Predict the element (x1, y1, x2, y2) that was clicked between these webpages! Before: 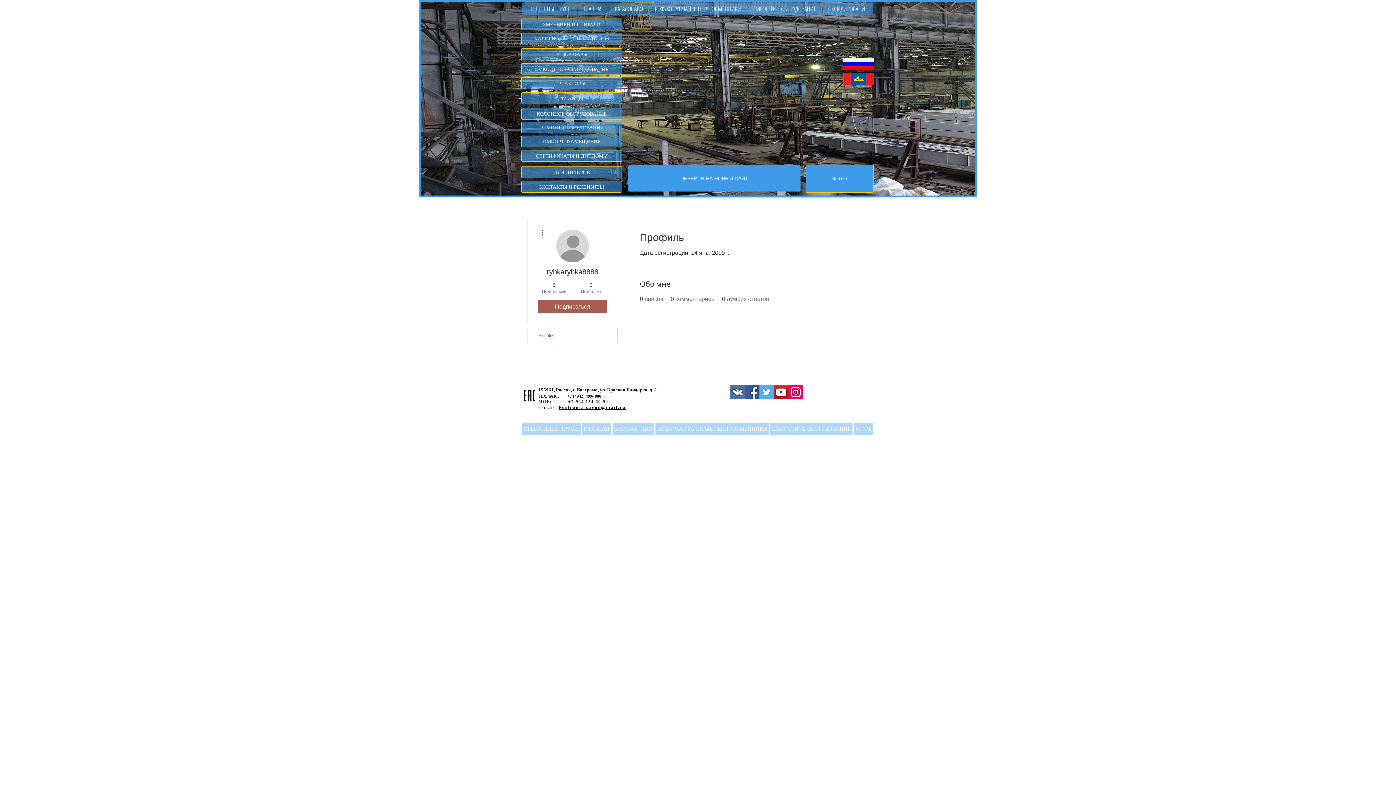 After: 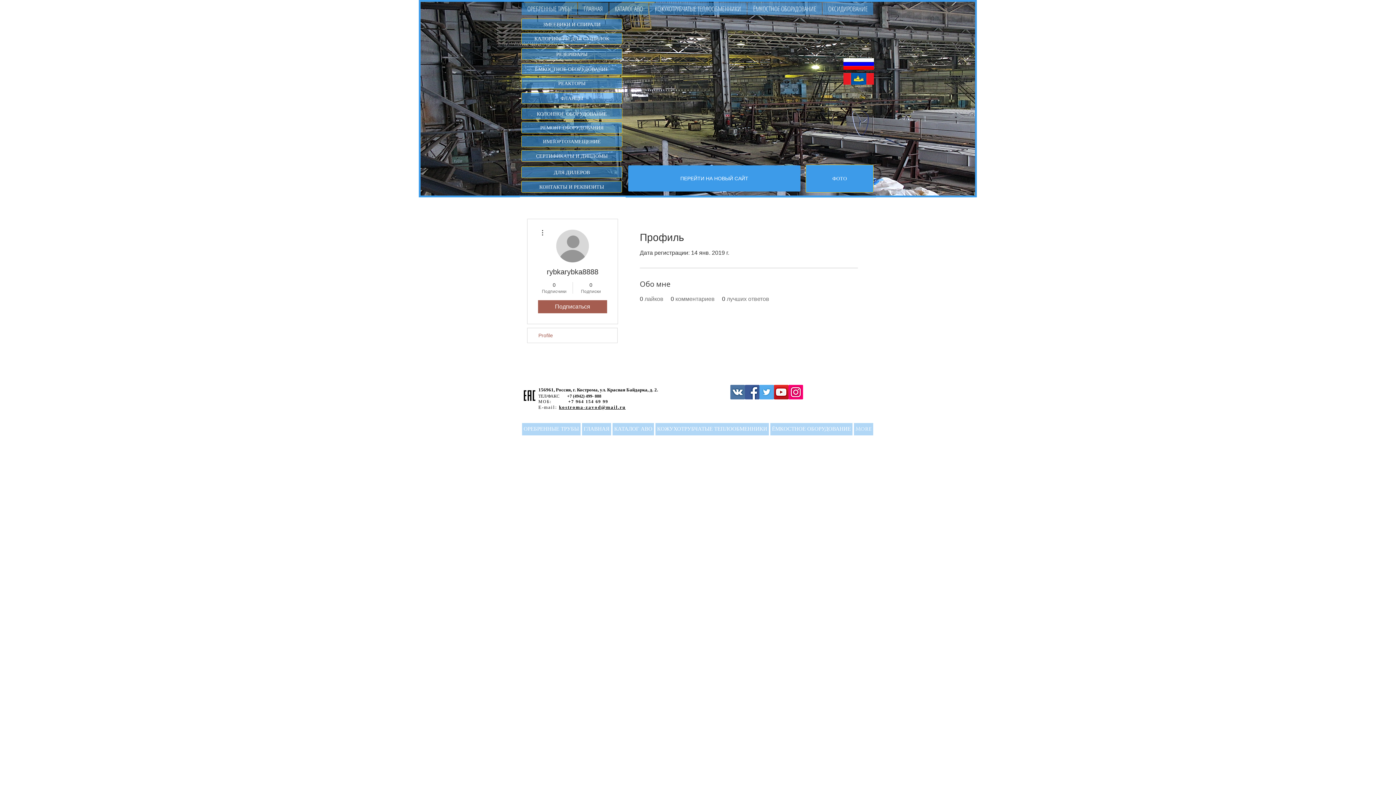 Action: bbox: (649, 2, 746, 14) label: КОЖУХОТРУБЧАТЫЕ ТЕПЛООБМЕННИКИ